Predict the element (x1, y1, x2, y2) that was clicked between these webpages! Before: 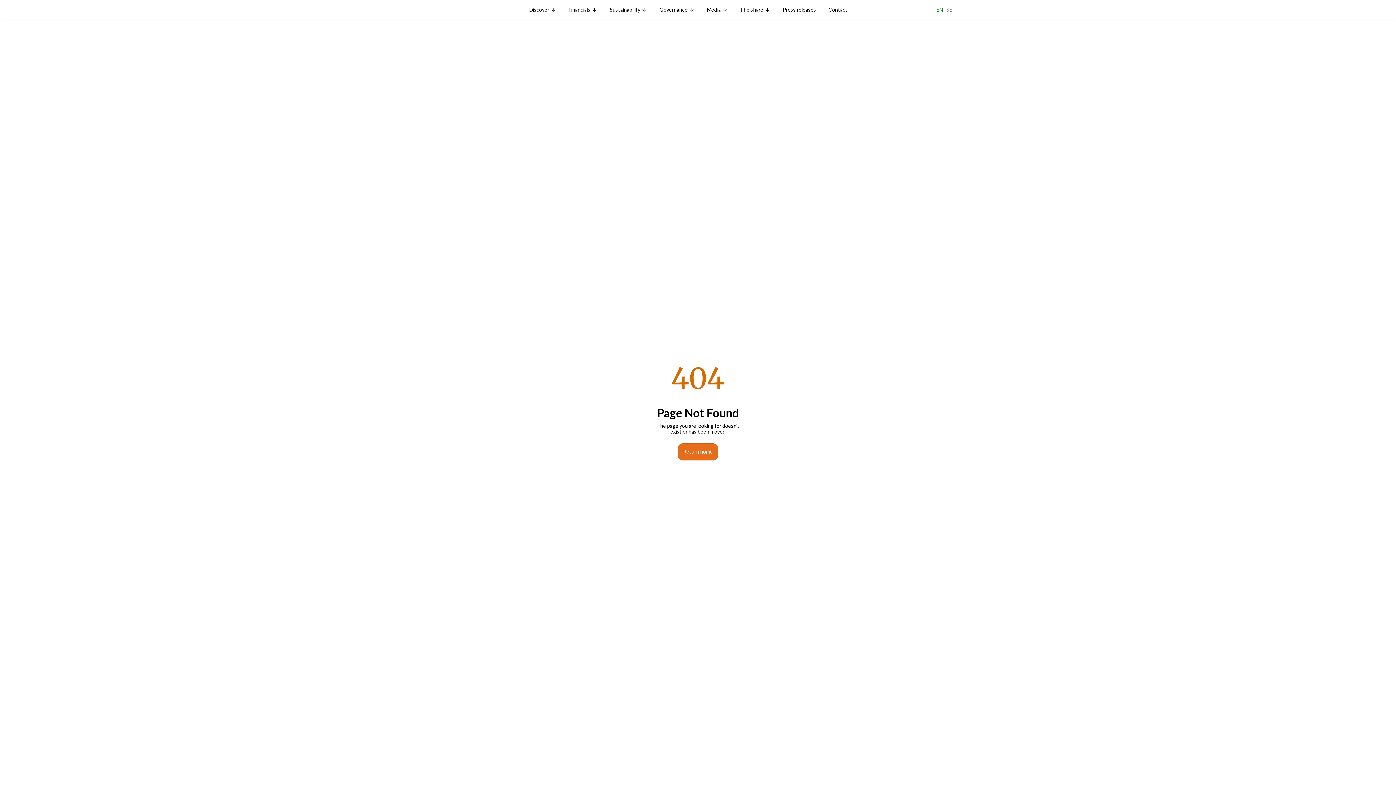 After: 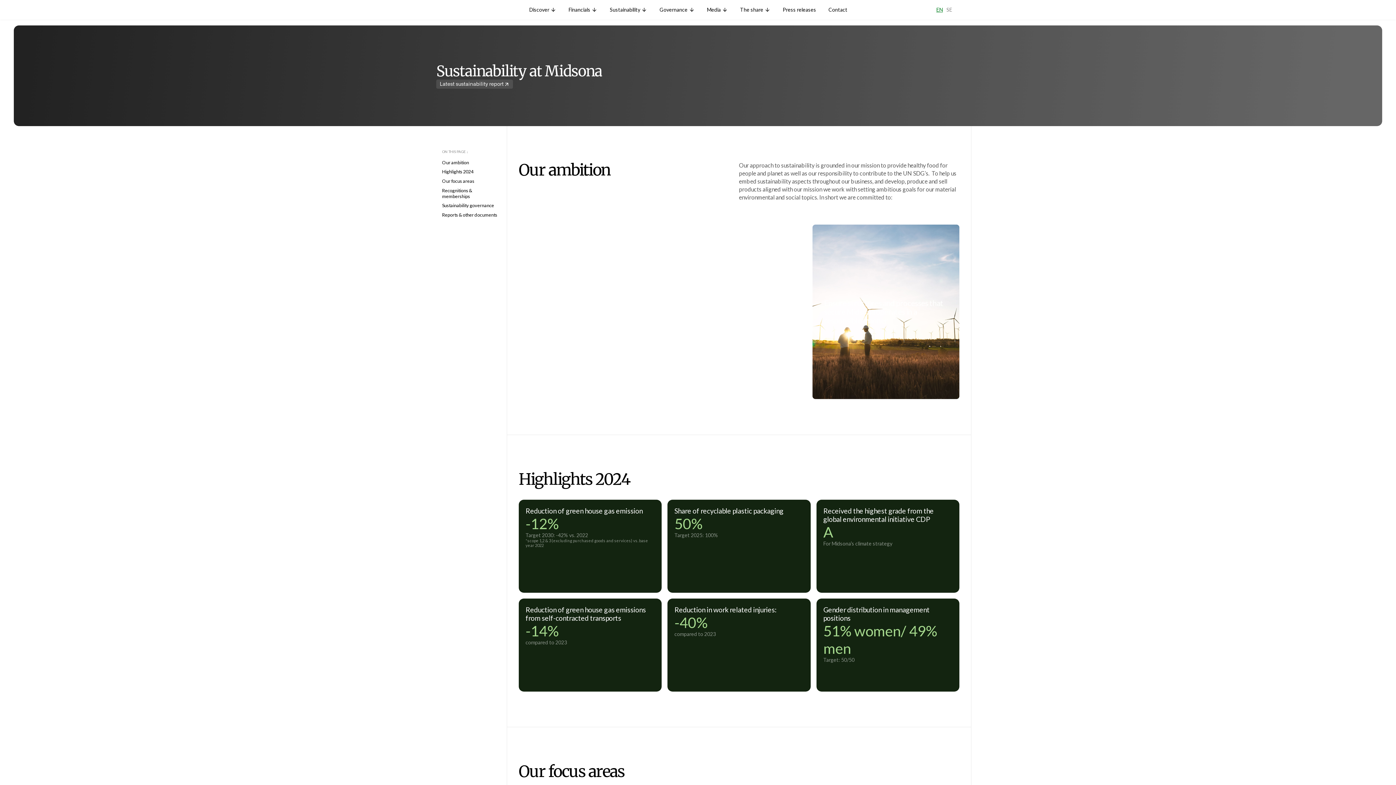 Action: label: Sustainability bbox: (604, 2, 641, 17)